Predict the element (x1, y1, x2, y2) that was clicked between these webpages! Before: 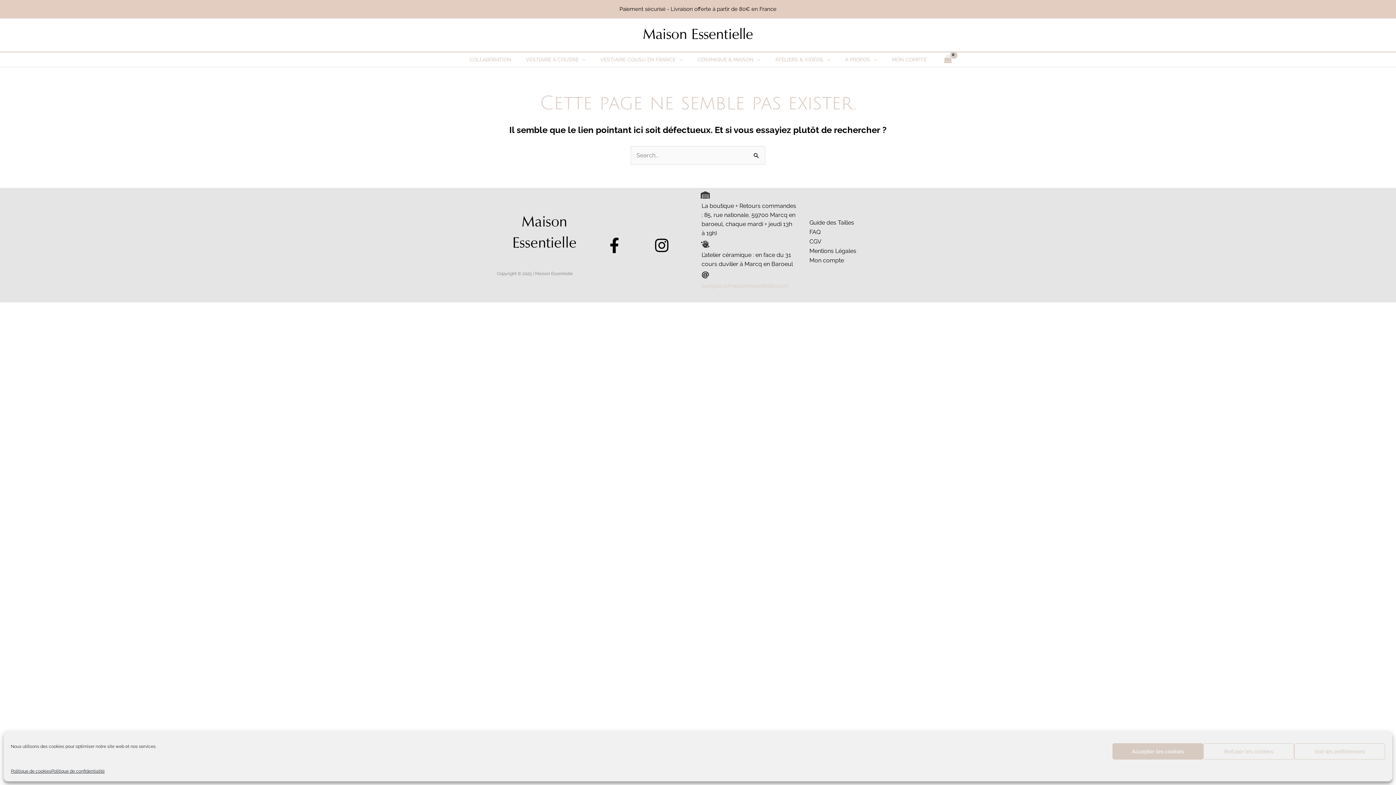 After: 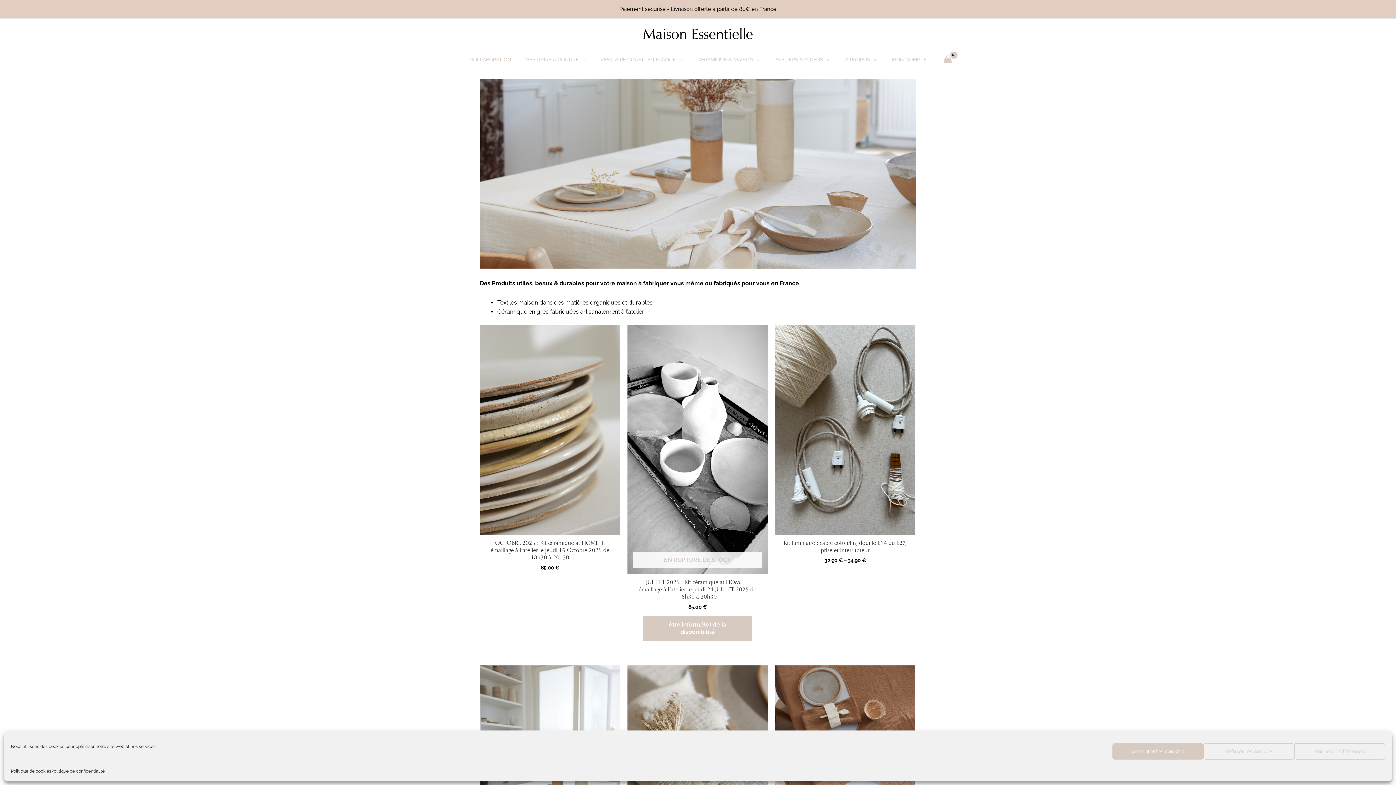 Action: label: CÉRAMIQUE & MAISON bbox: (690, 52, 768, 66)